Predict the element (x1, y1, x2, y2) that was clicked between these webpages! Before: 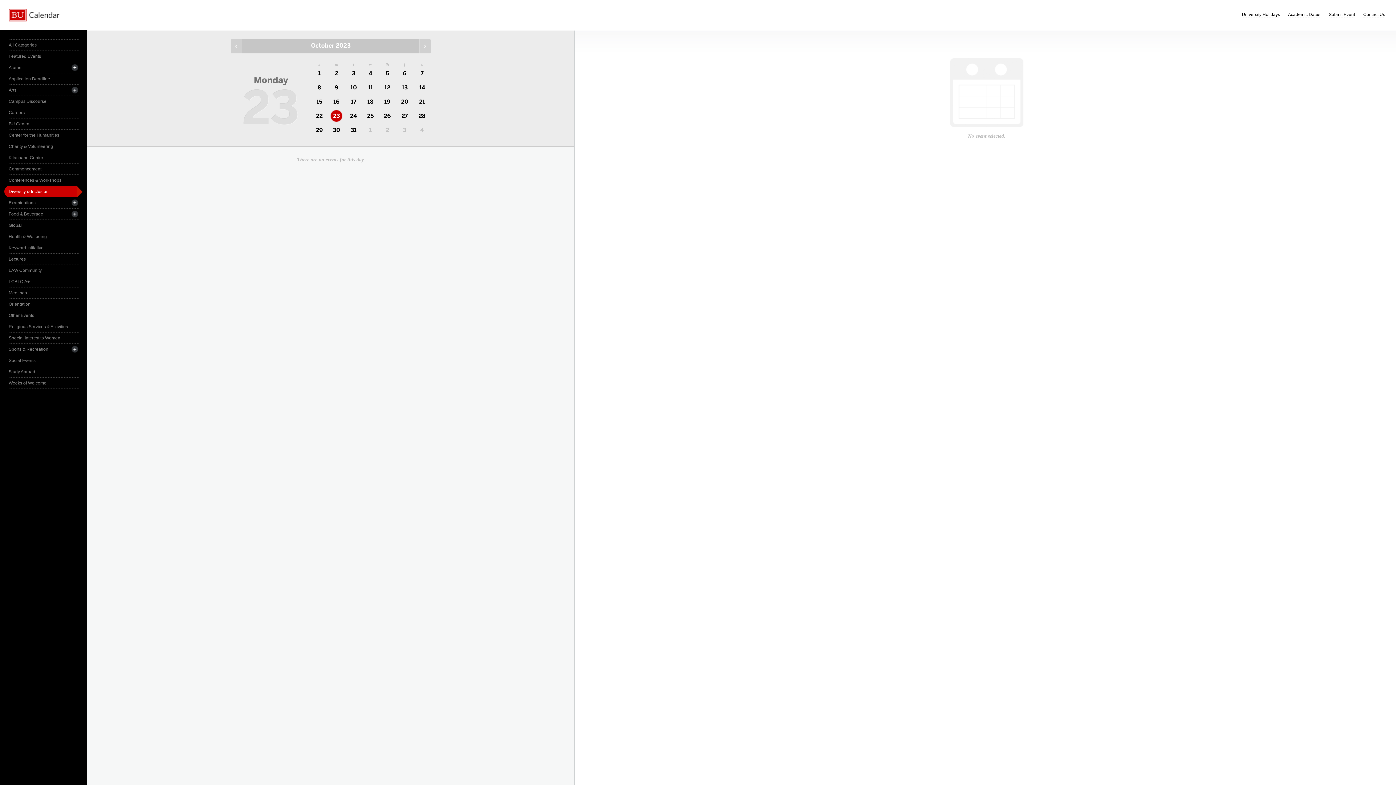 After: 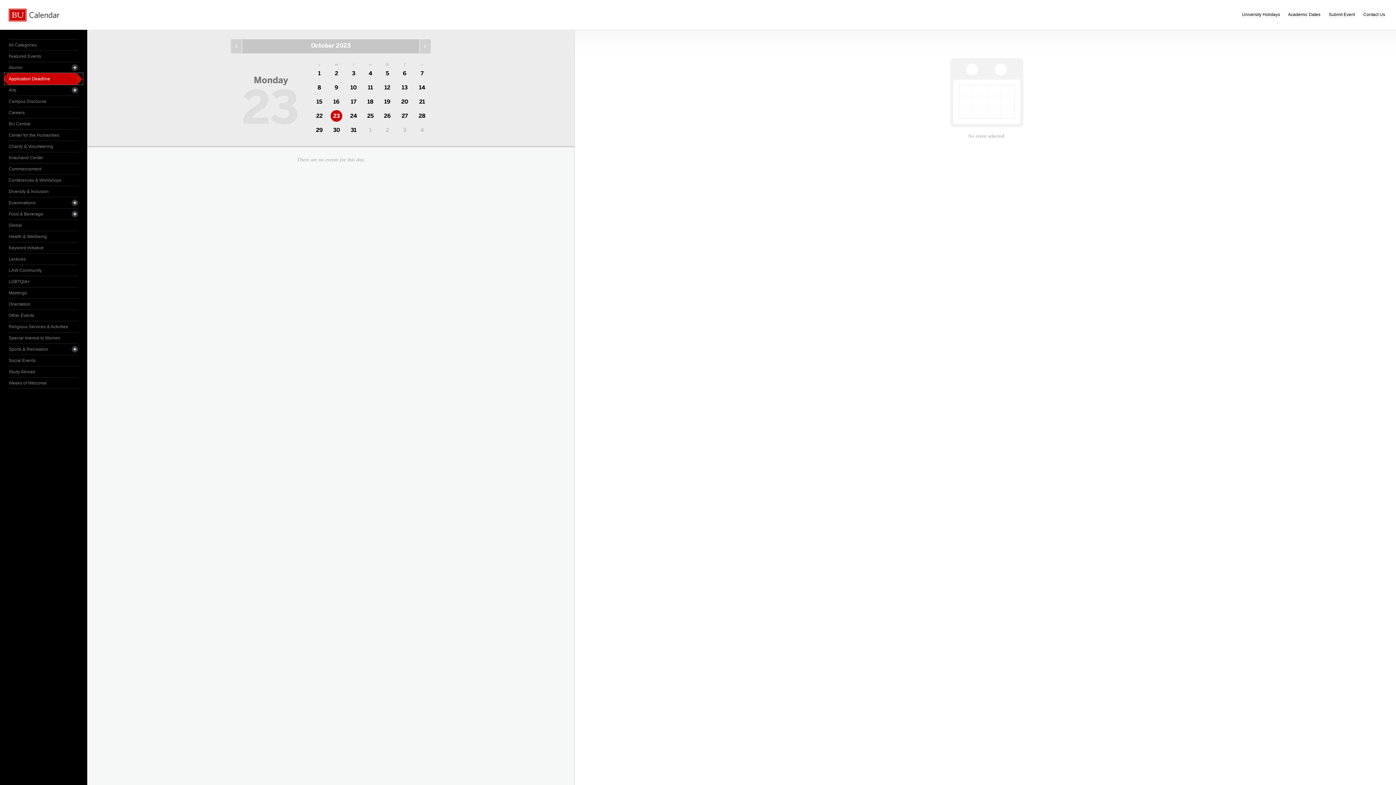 Action: label: Application Deadline bbox: (8, 73, 78, 84)